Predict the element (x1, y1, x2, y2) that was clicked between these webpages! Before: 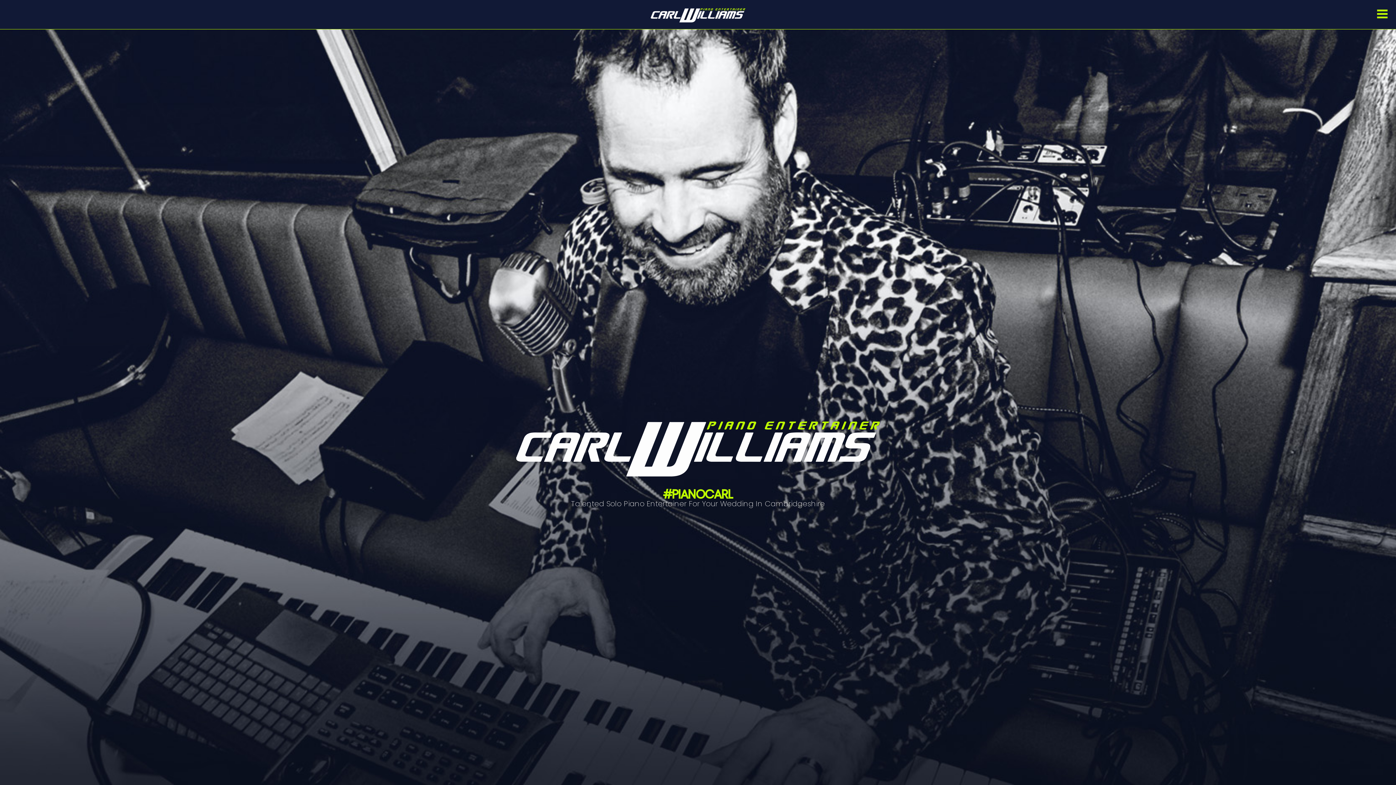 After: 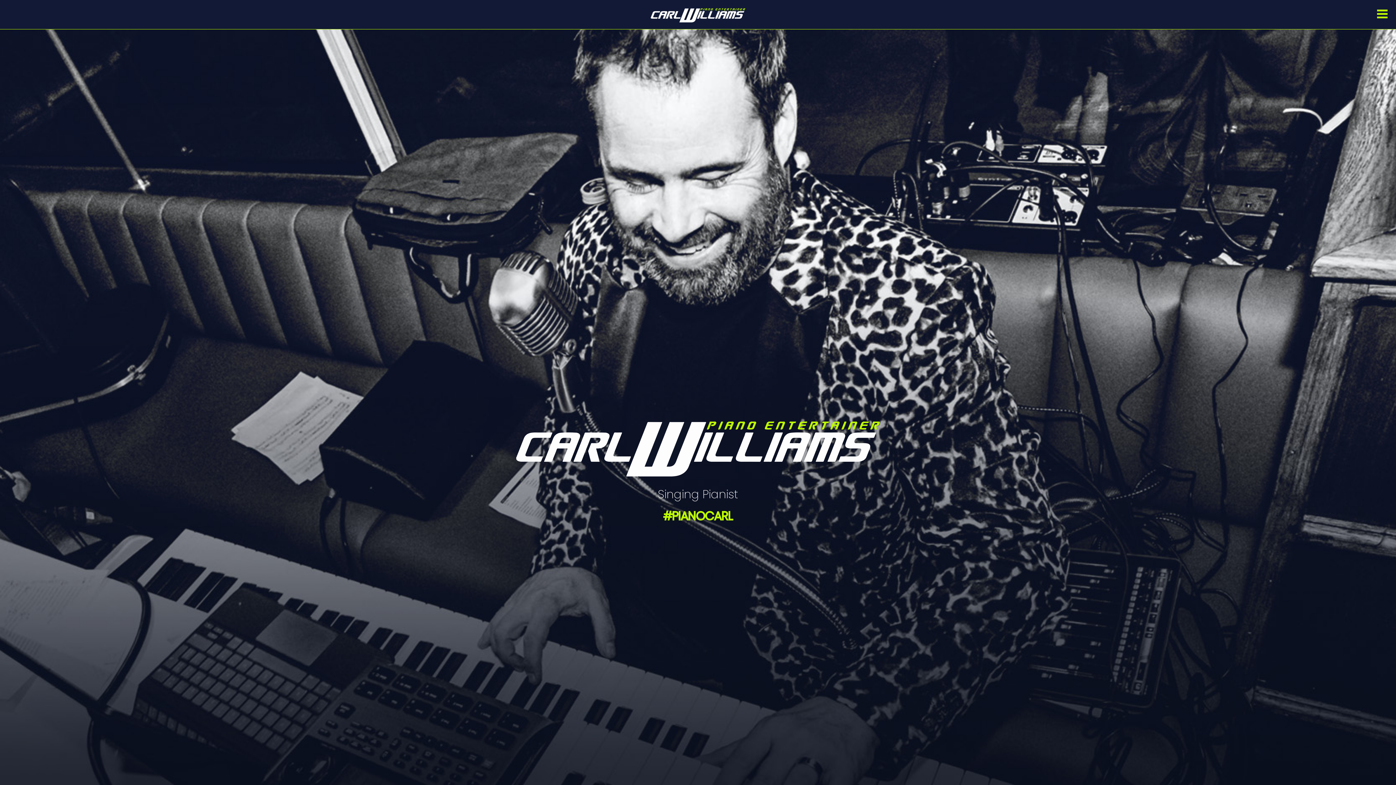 Action: bbox: (650, 16, 745, 24)